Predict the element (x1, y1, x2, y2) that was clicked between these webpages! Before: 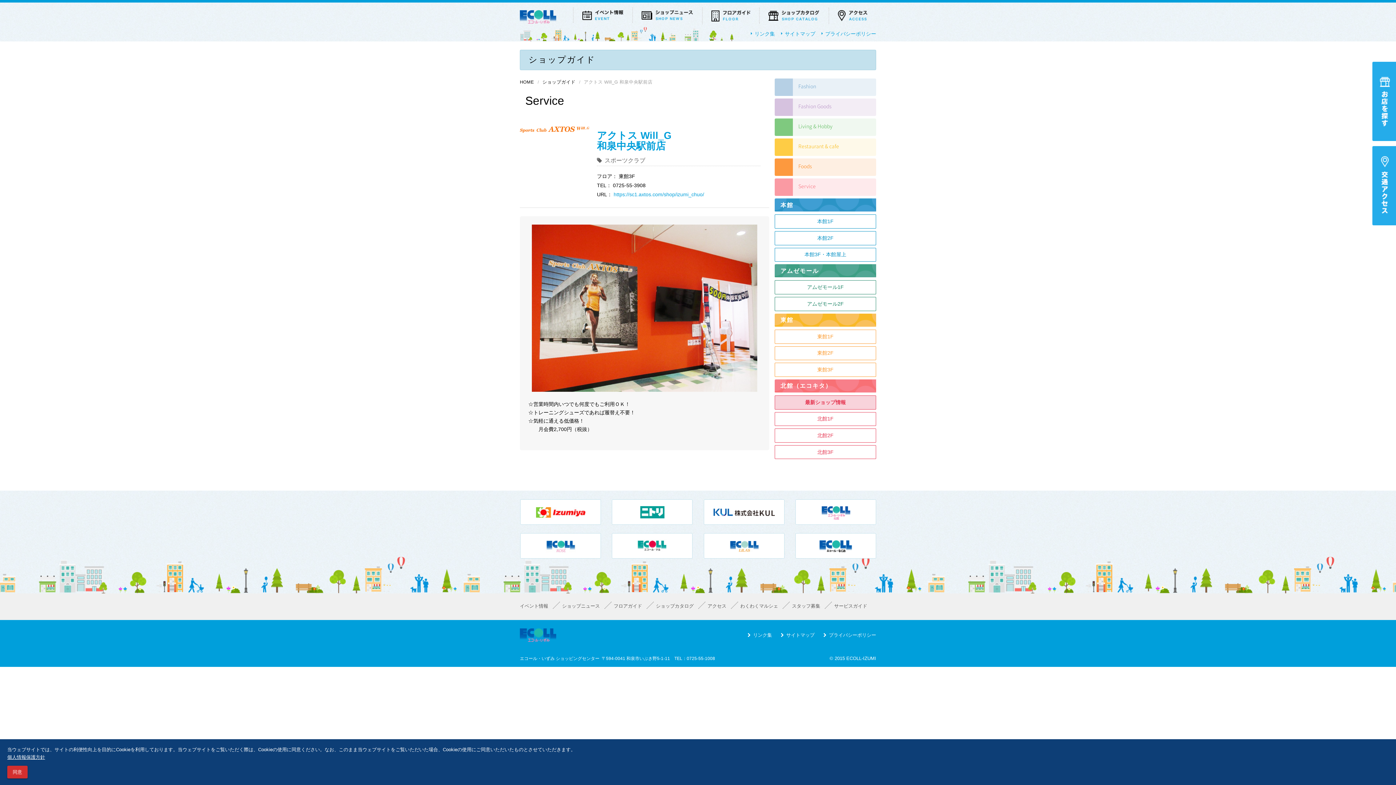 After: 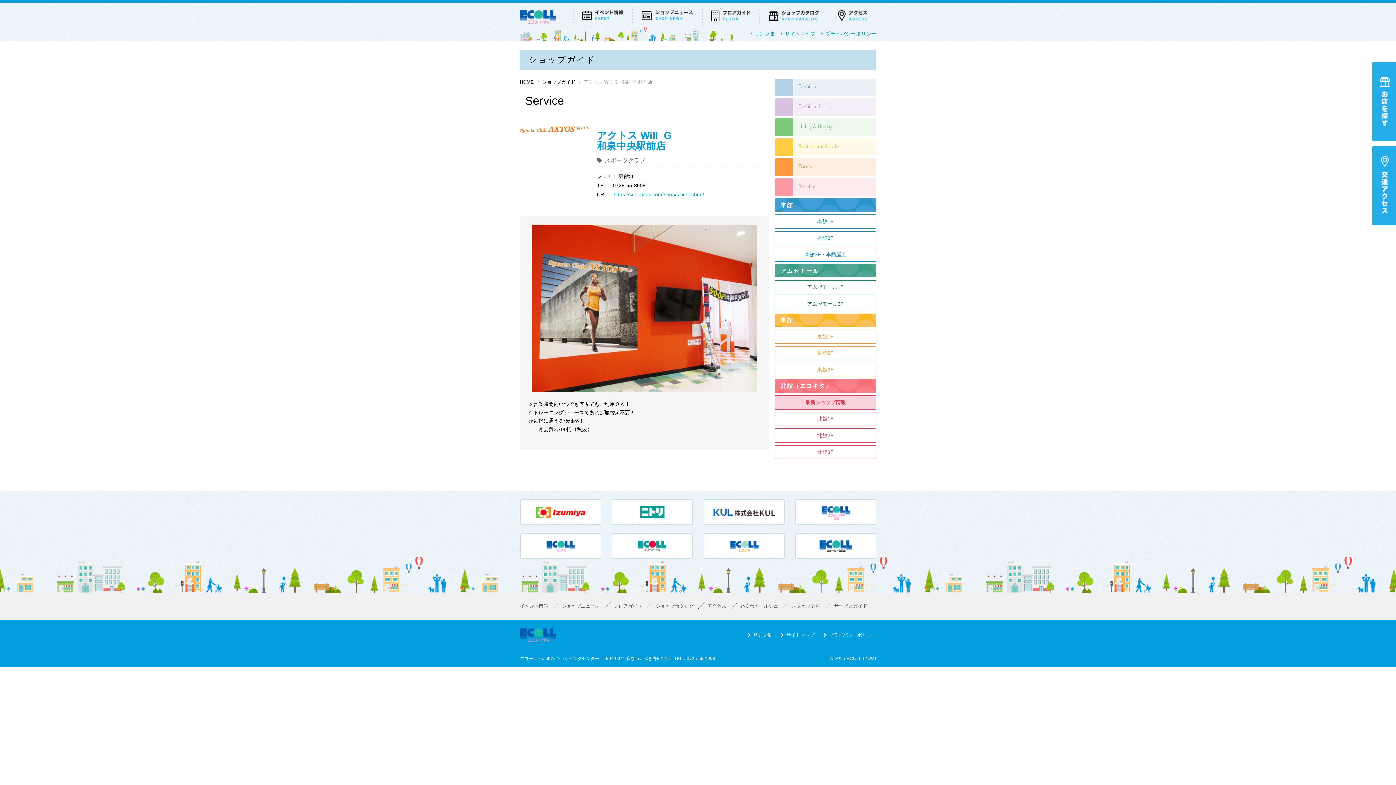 Action: label: 同意 bbox: (7, 766, 27, 778)